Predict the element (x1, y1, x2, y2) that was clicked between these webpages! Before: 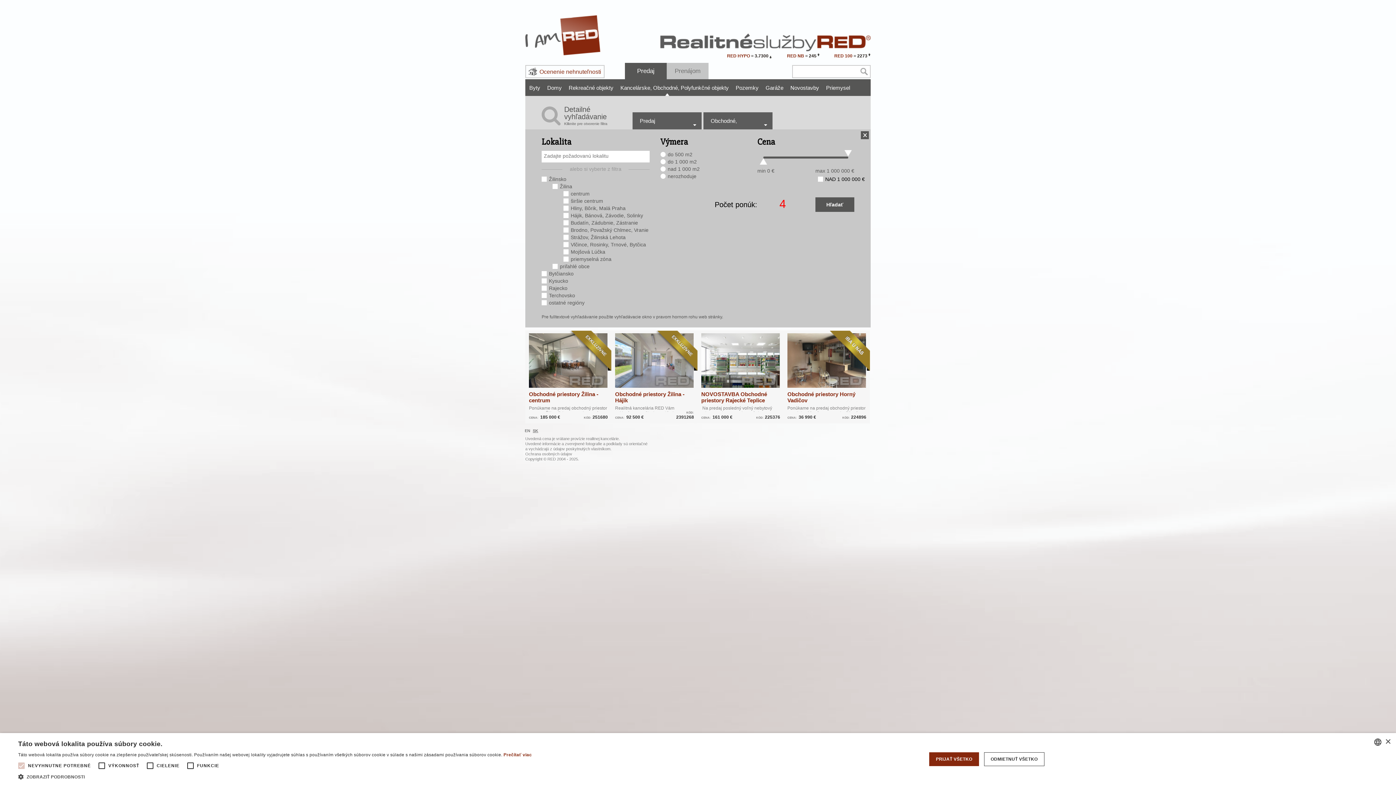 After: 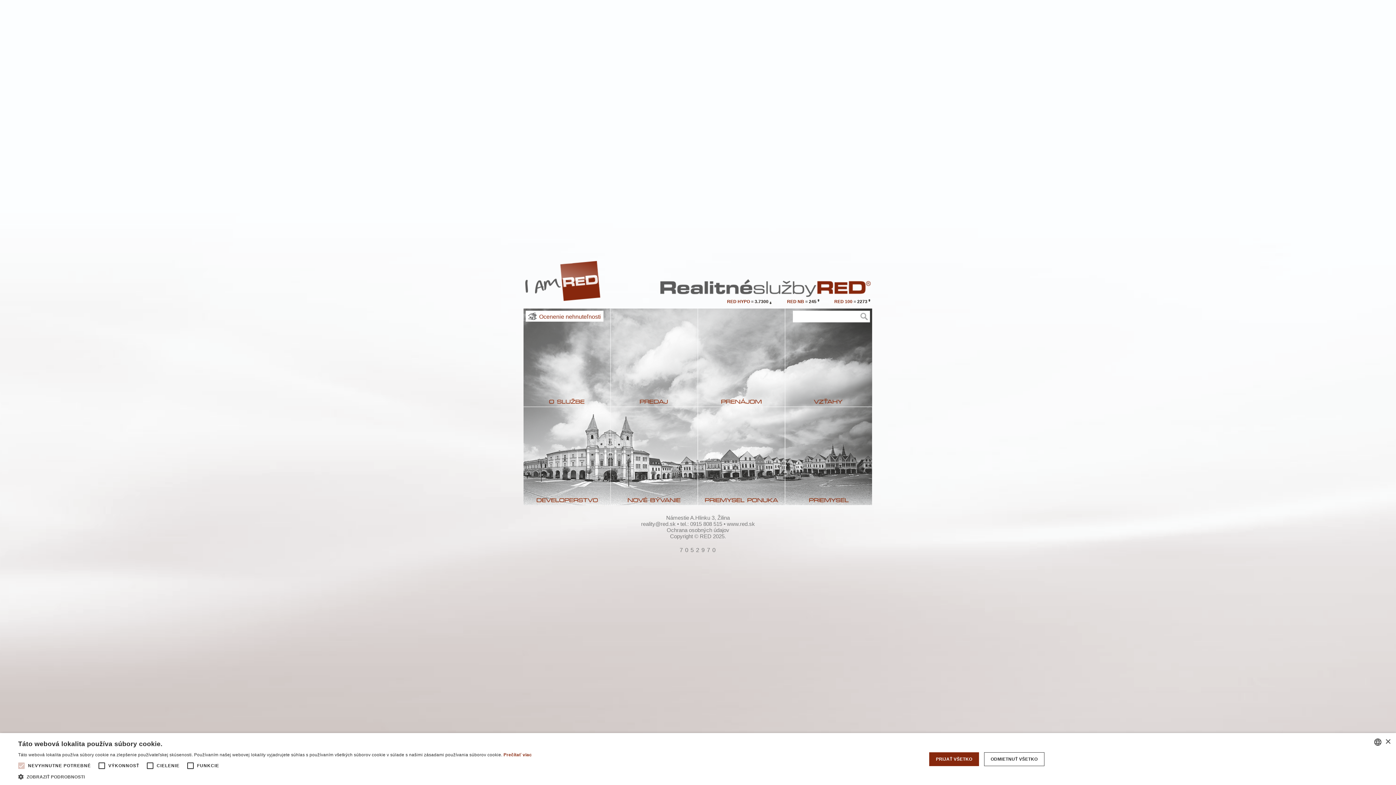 Action: bbox: (660, 33, 870, 52)